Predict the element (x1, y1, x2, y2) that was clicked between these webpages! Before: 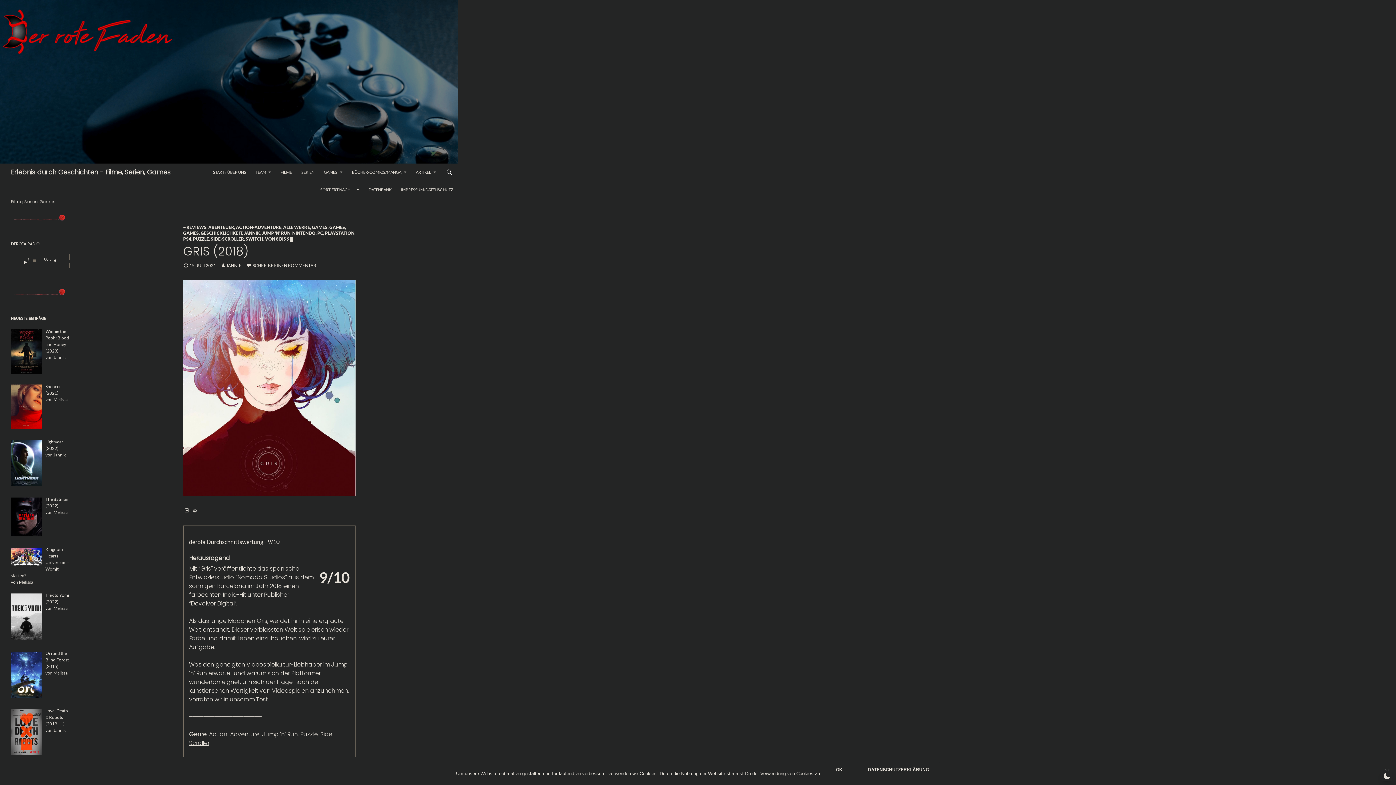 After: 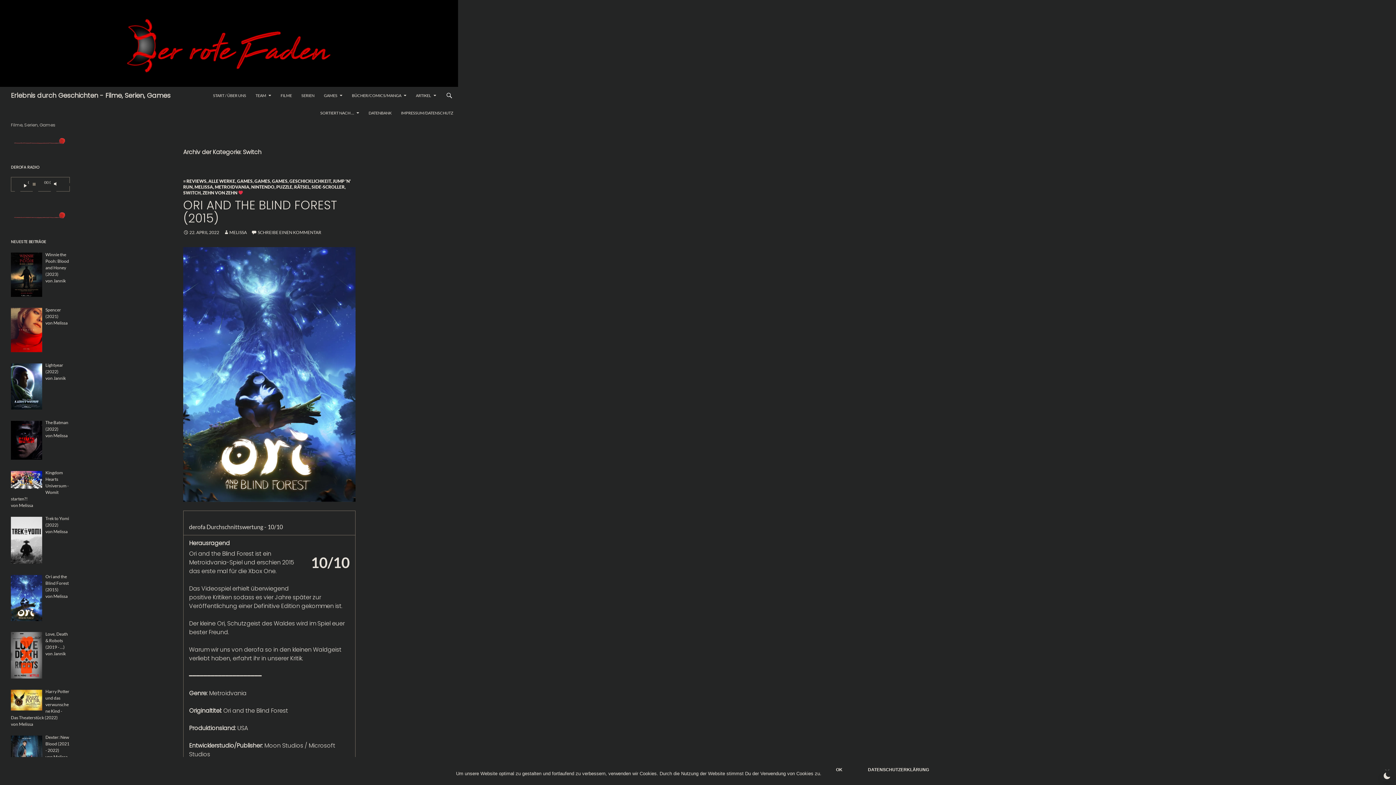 Action: bbox: (245, 236, 263, 241) label: SWITCH